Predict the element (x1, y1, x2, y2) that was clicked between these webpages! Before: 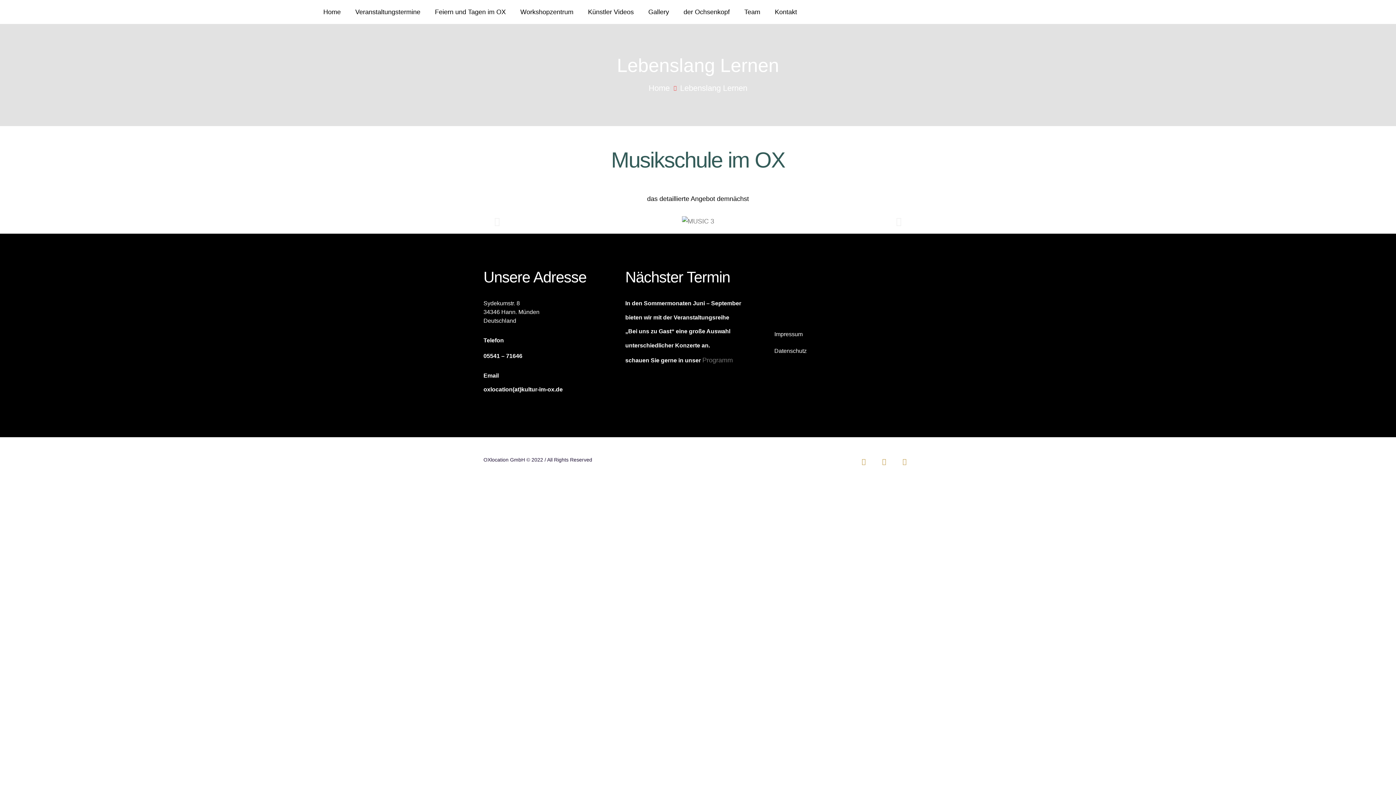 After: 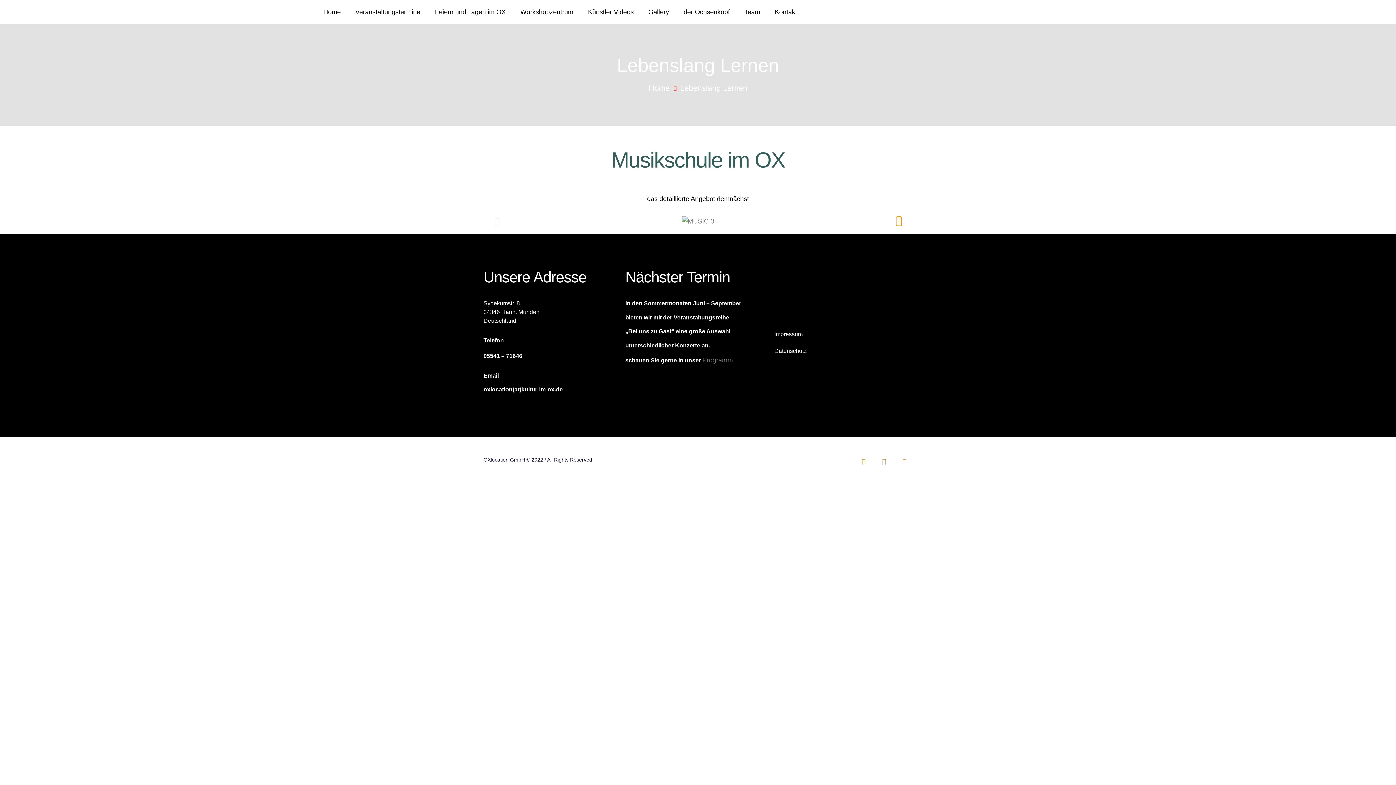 Action: bbox: (896, 217, 901, 226)